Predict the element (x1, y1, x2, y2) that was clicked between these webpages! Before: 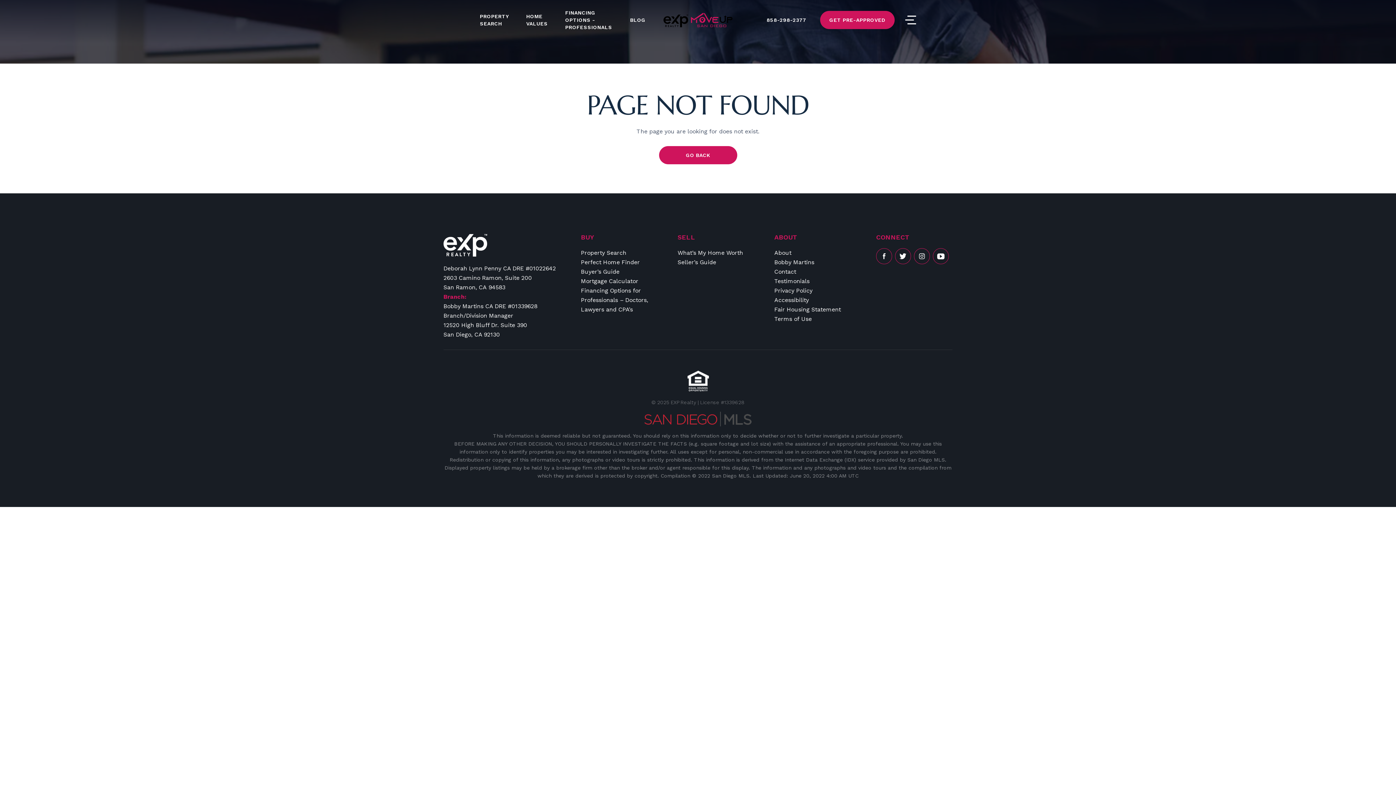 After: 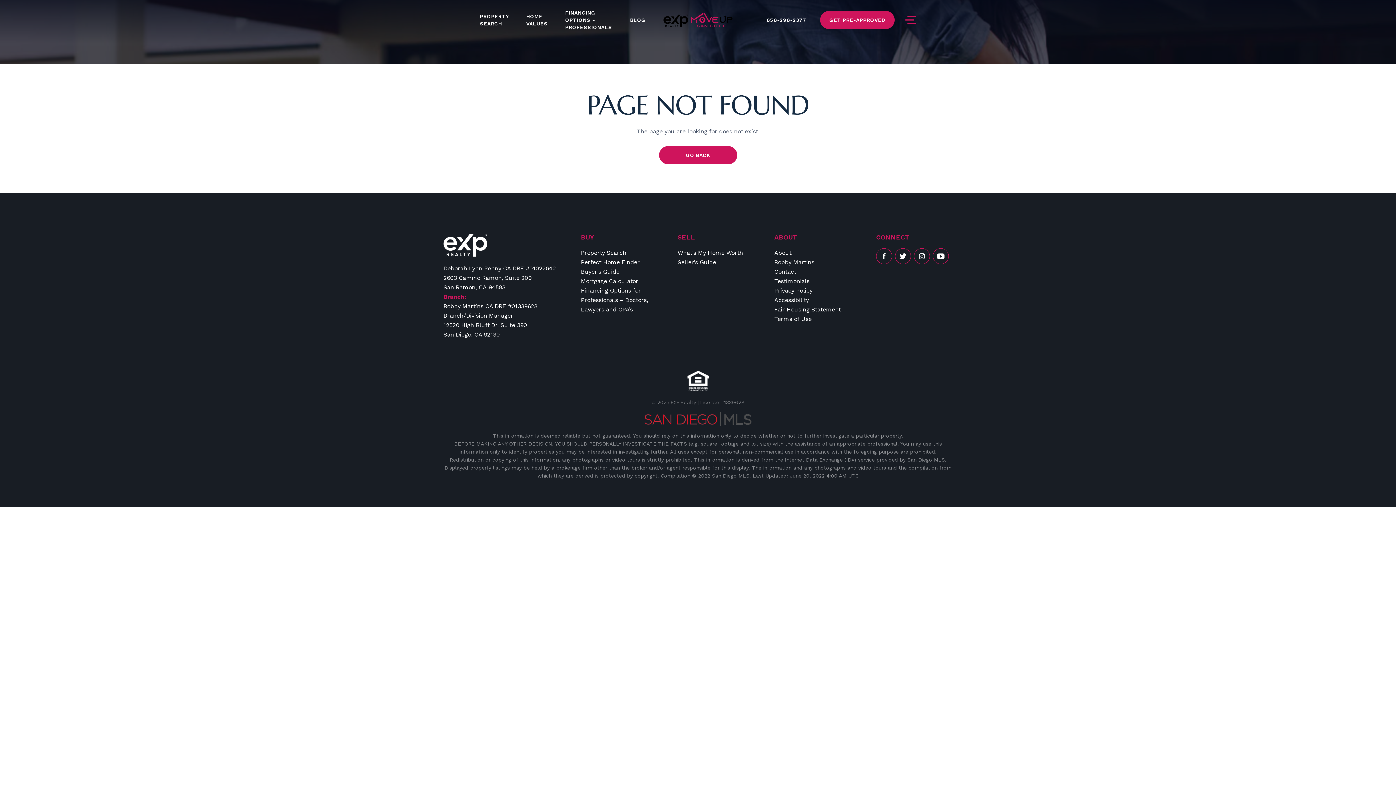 Action: bbox: (905, 14, 916, 25)